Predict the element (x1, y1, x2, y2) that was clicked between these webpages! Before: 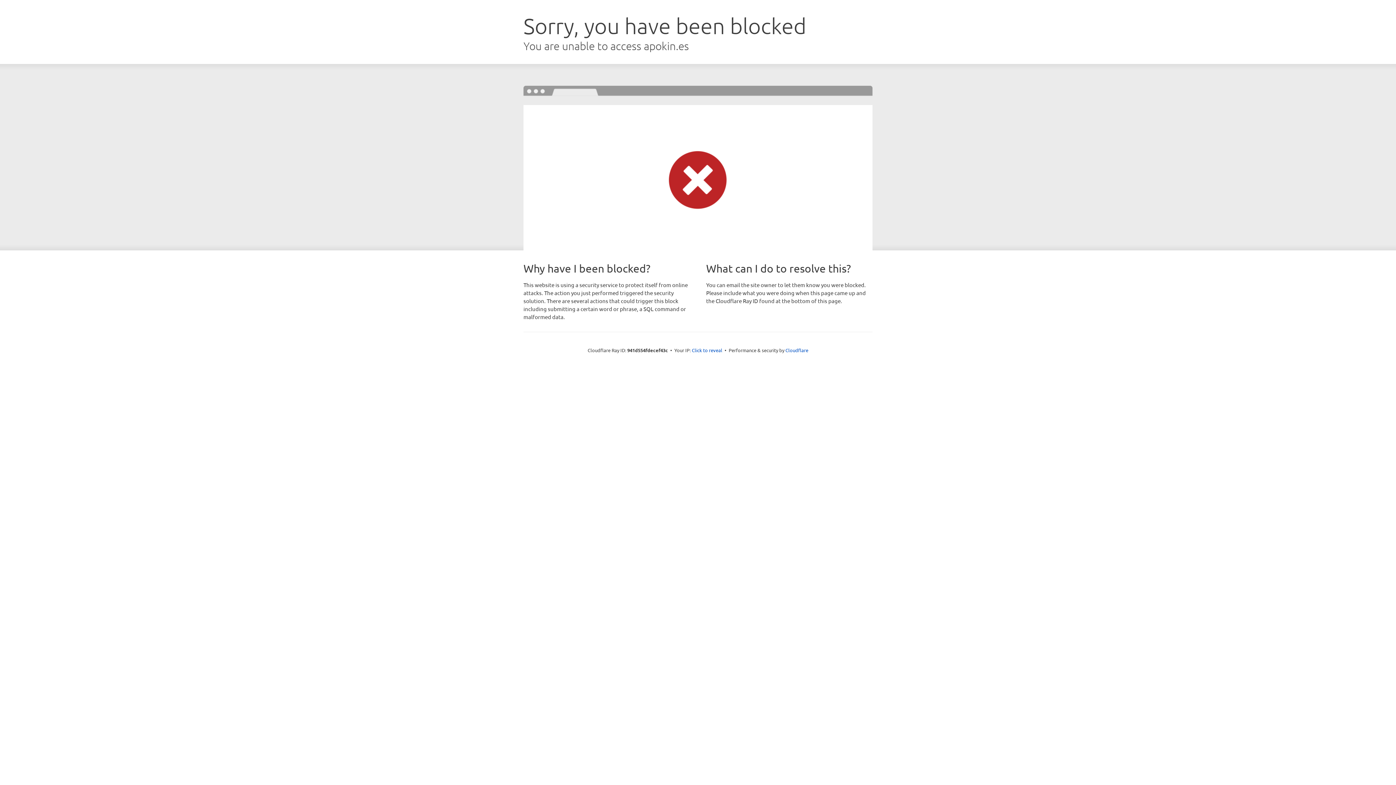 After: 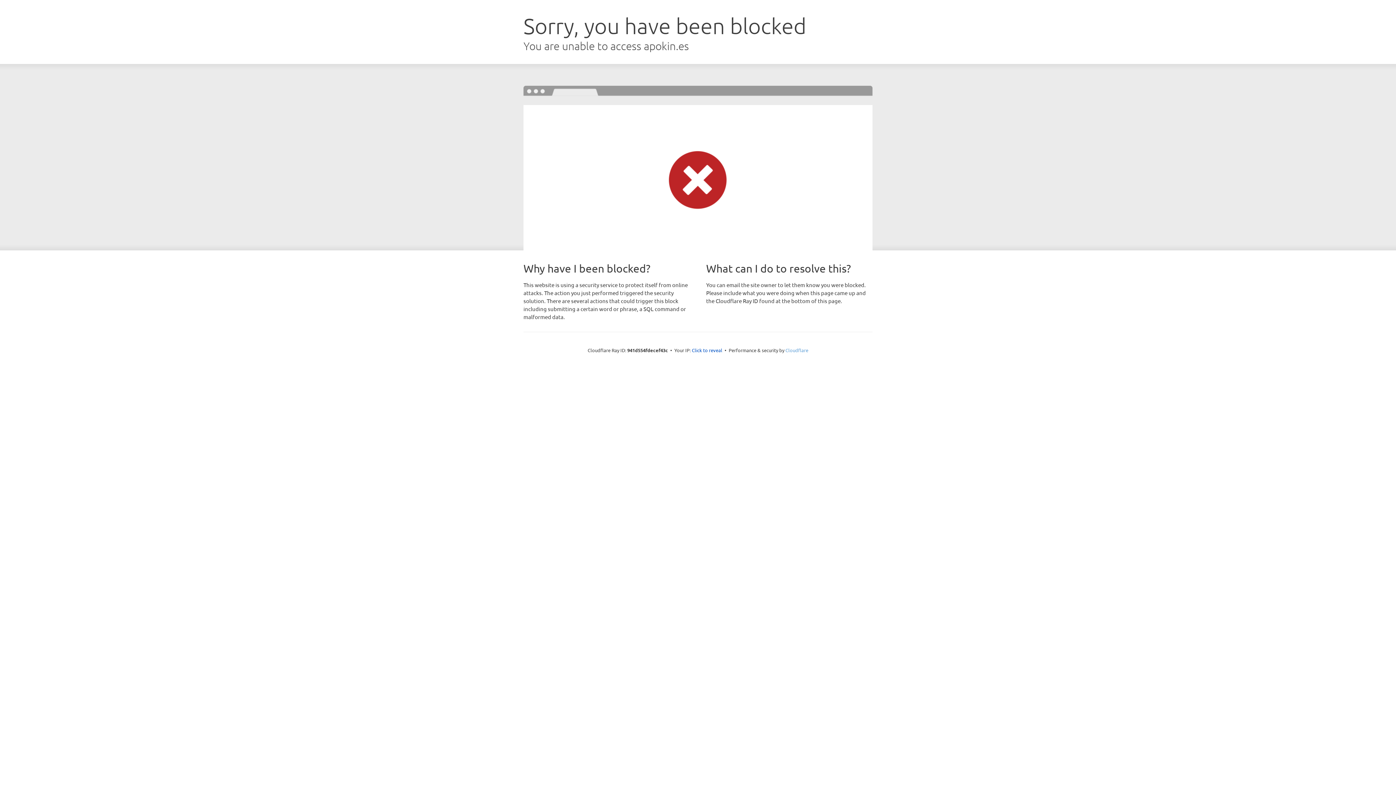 Action: label: Cloudflare bbox: (785, 347, 808, 353)